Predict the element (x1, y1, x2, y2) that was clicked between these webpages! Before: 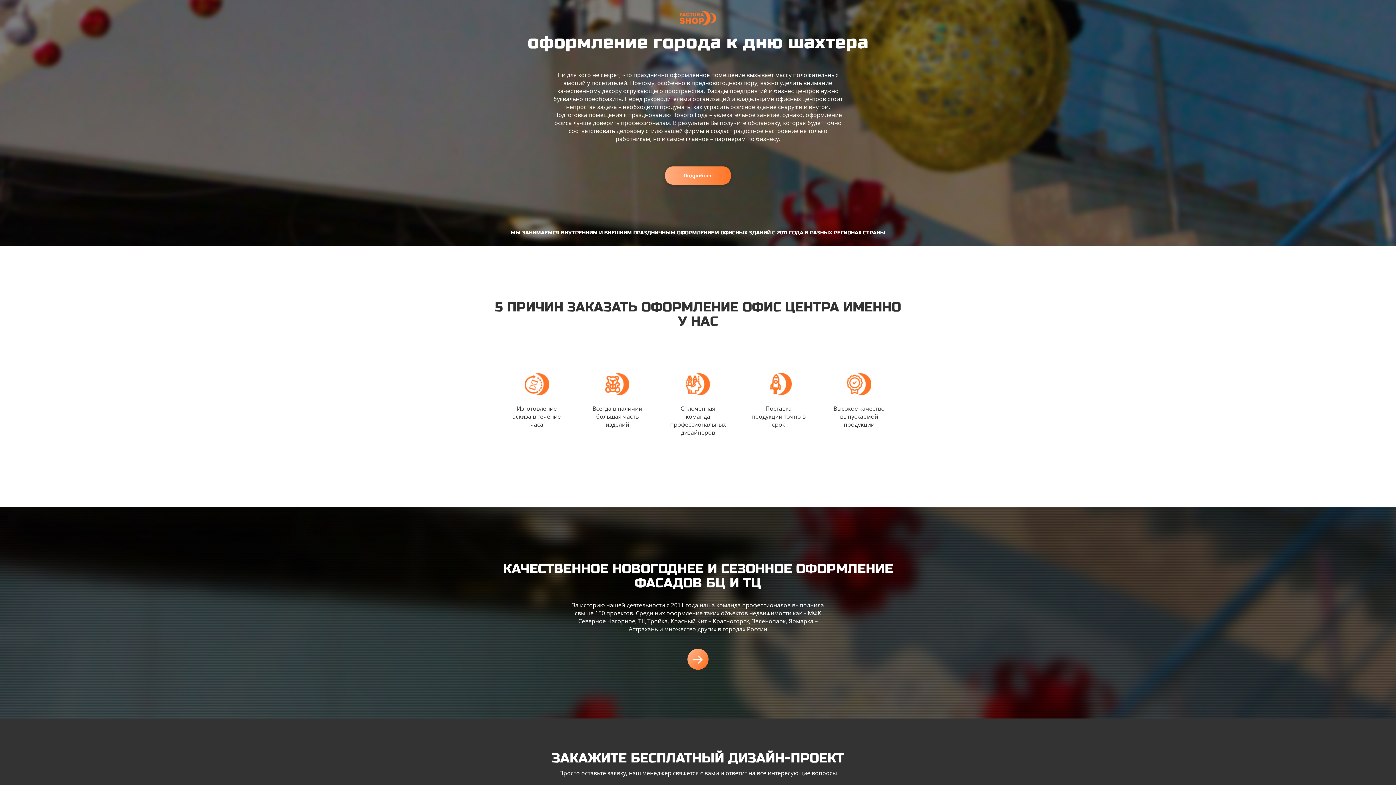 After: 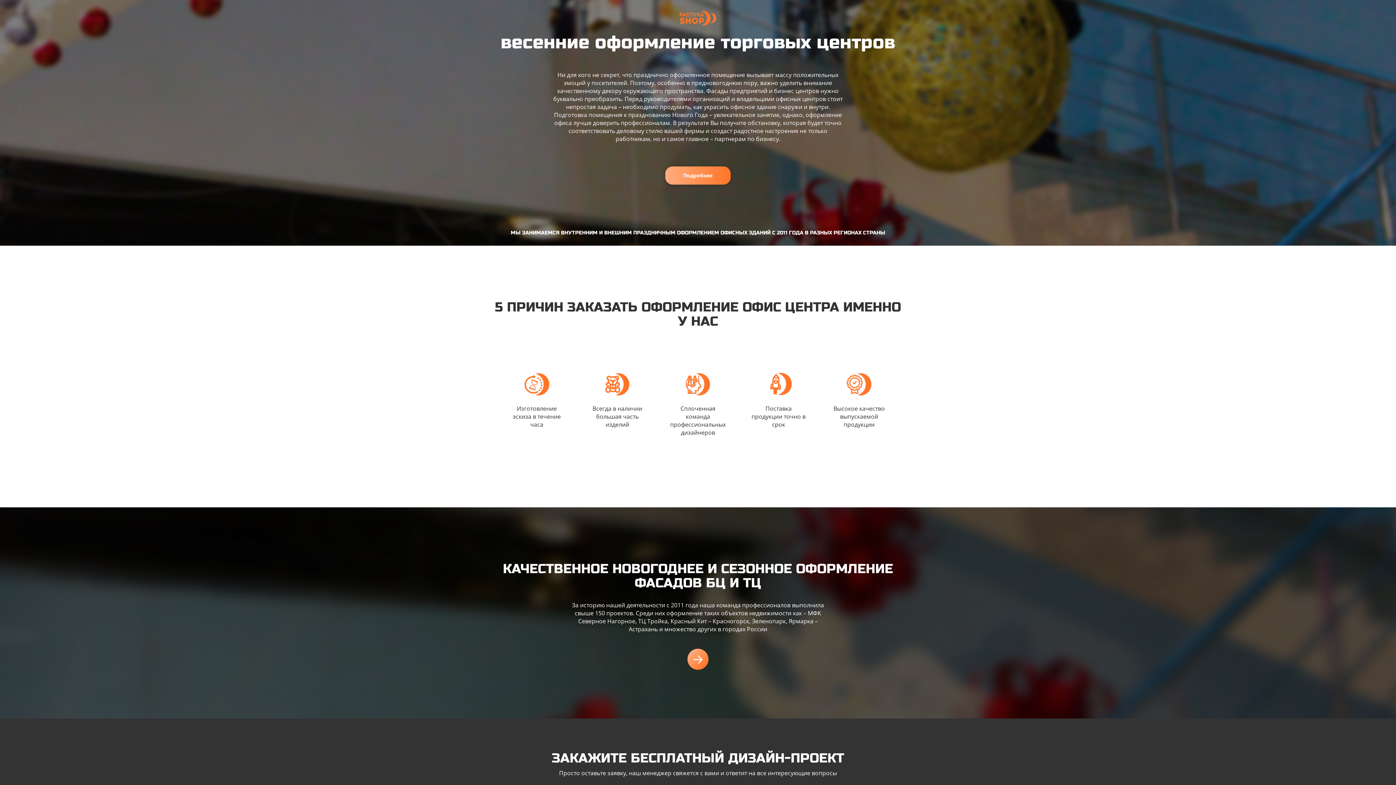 Action: bbox: (680, 13, 716, 21)